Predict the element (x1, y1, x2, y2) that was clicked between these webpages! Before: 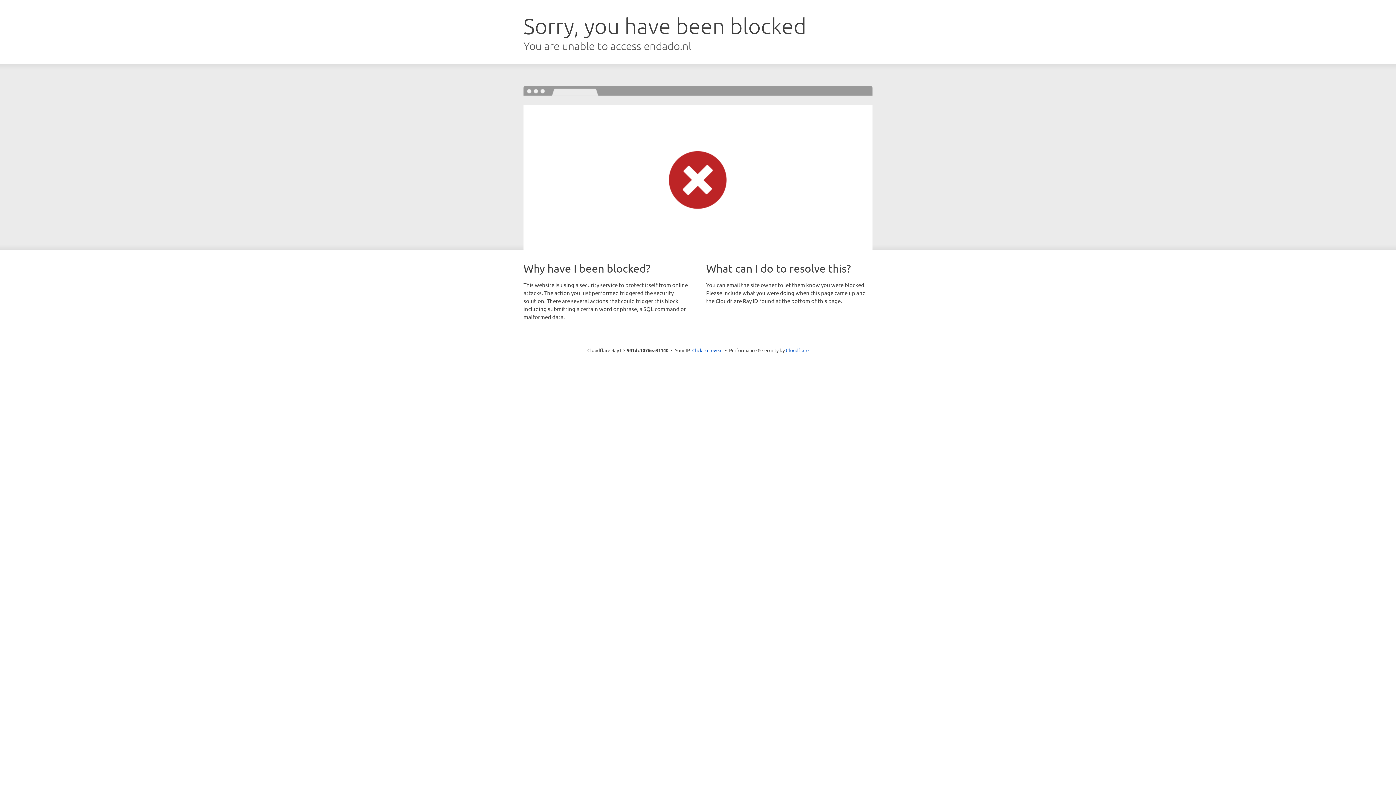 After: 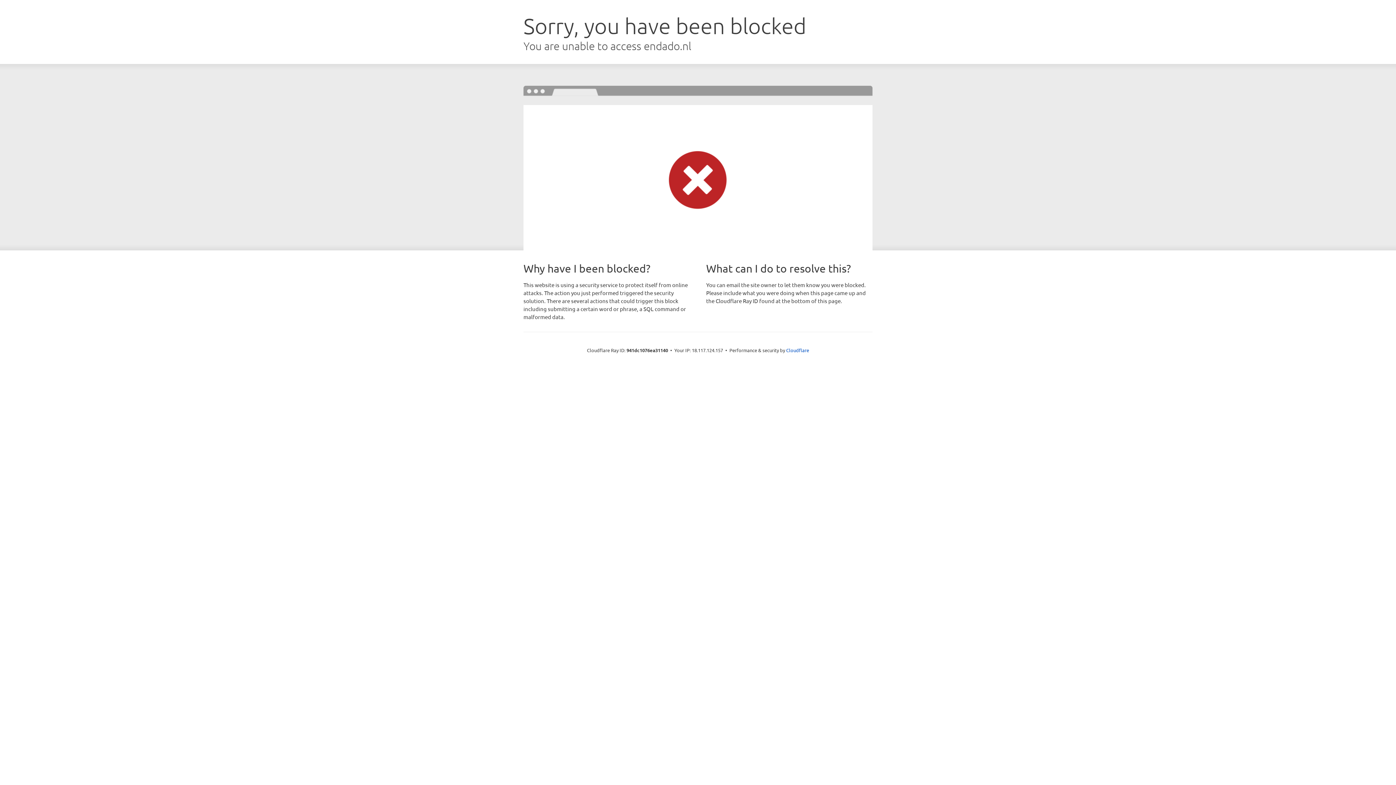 Action: label: Click to reveal bbox: (692, 346, 722, 353)